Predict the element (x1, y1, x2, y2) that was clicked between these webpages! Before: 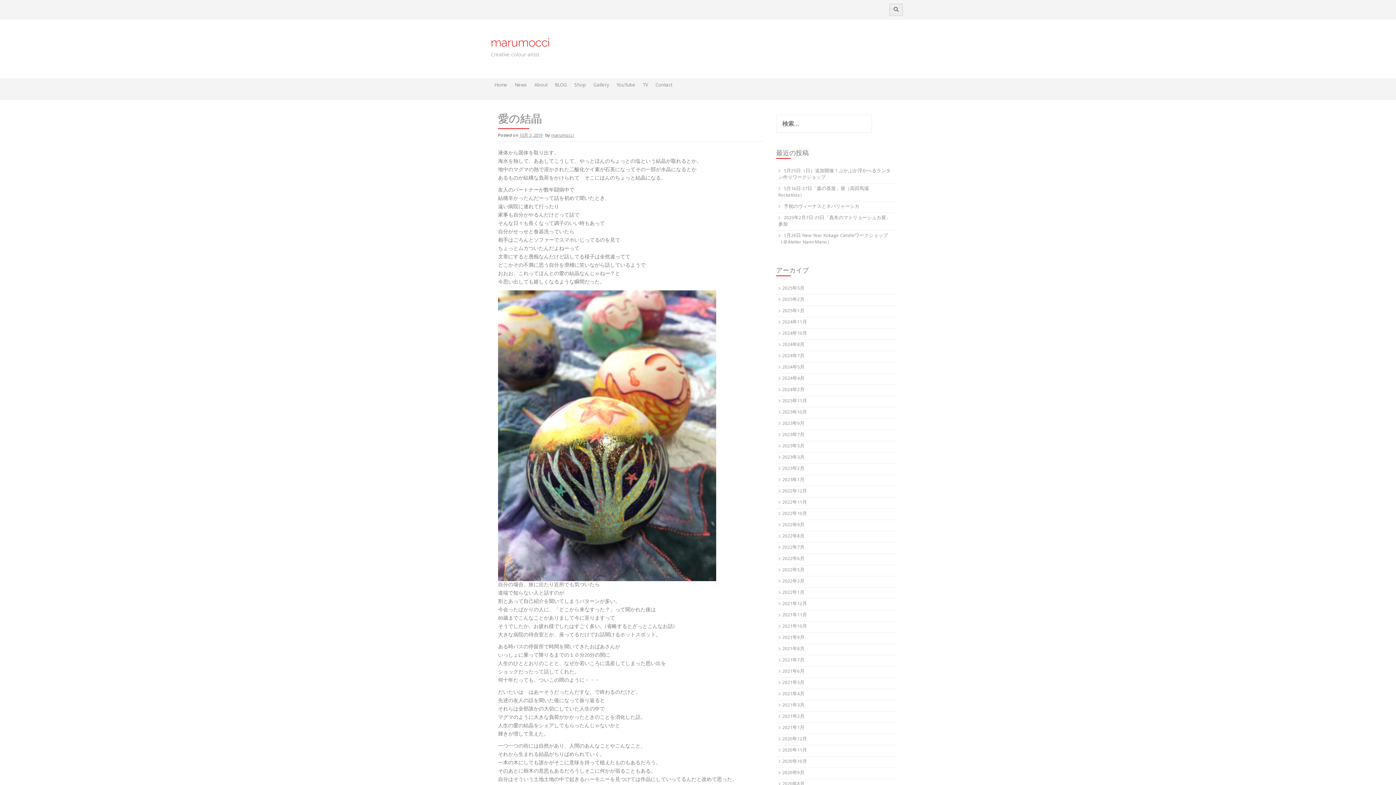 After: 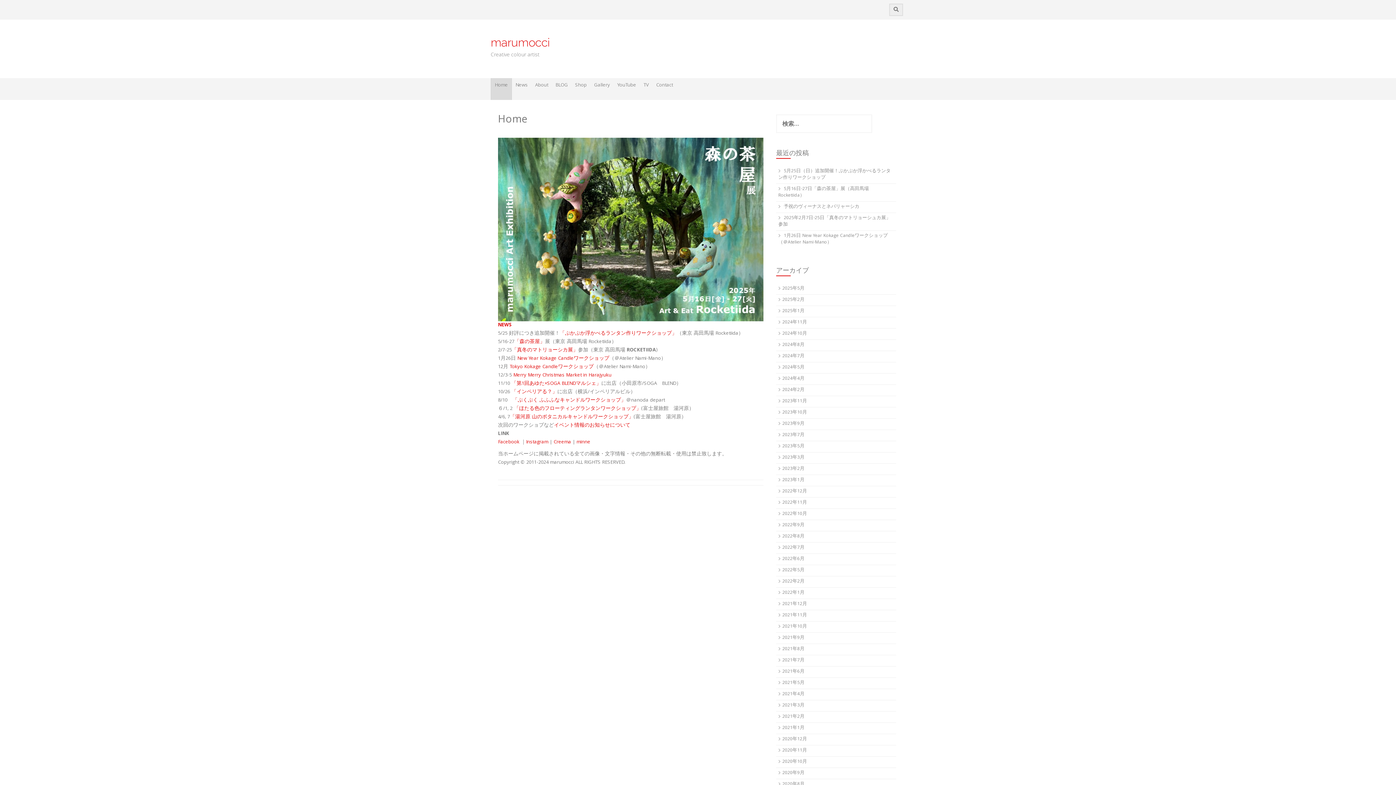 Action: bbox: (490, 35, 549, 49) label: marumocci